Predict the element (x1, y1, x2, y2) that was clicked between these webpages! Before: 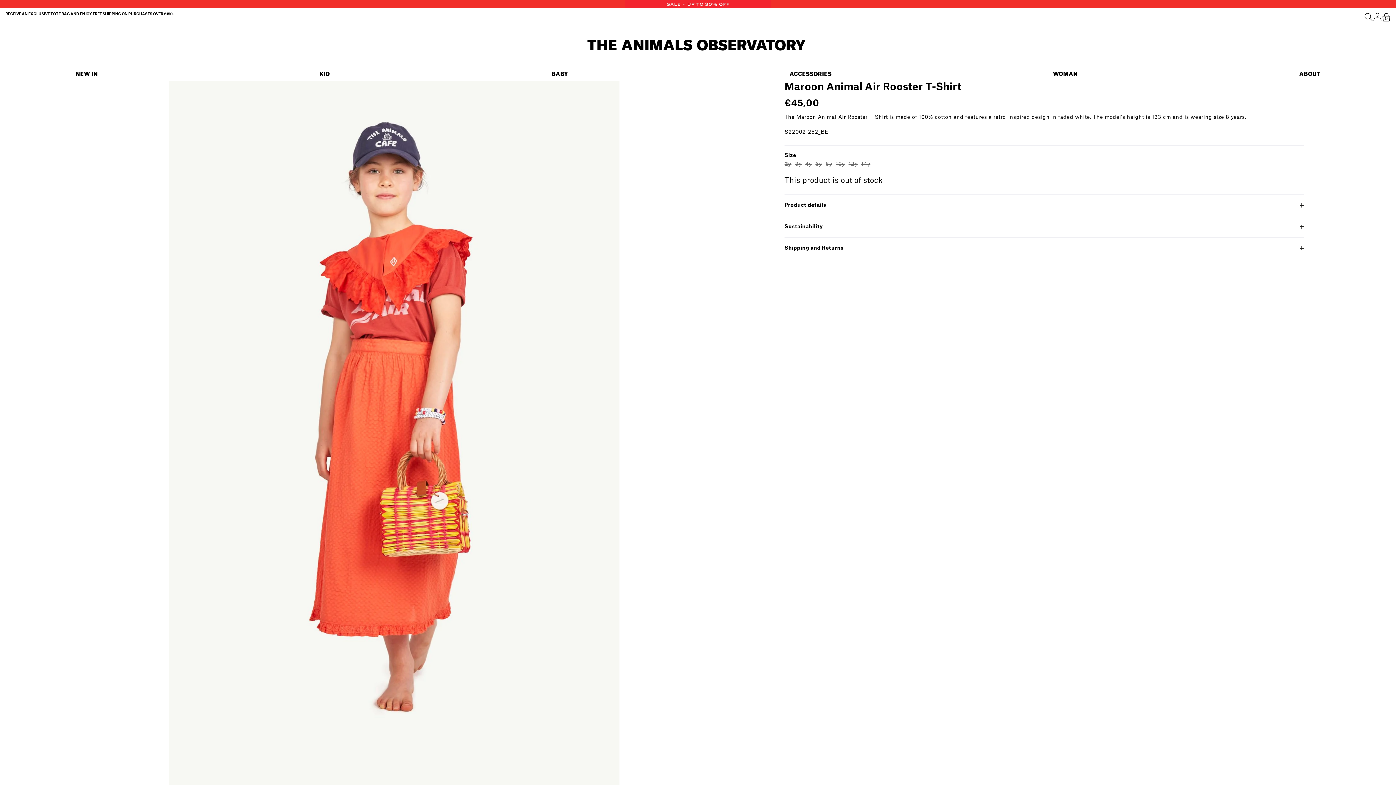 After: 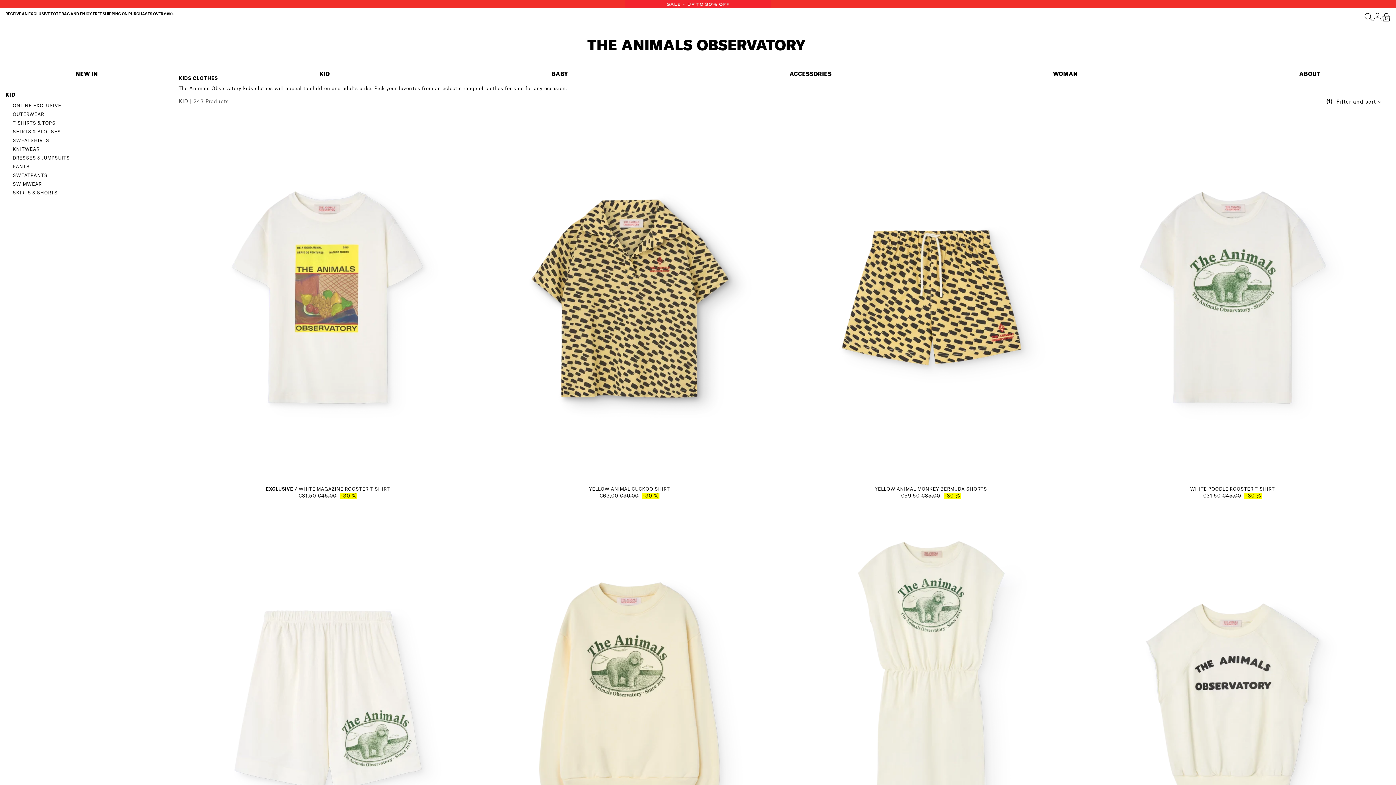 Action: bbox: (625, 0, 770, 8)